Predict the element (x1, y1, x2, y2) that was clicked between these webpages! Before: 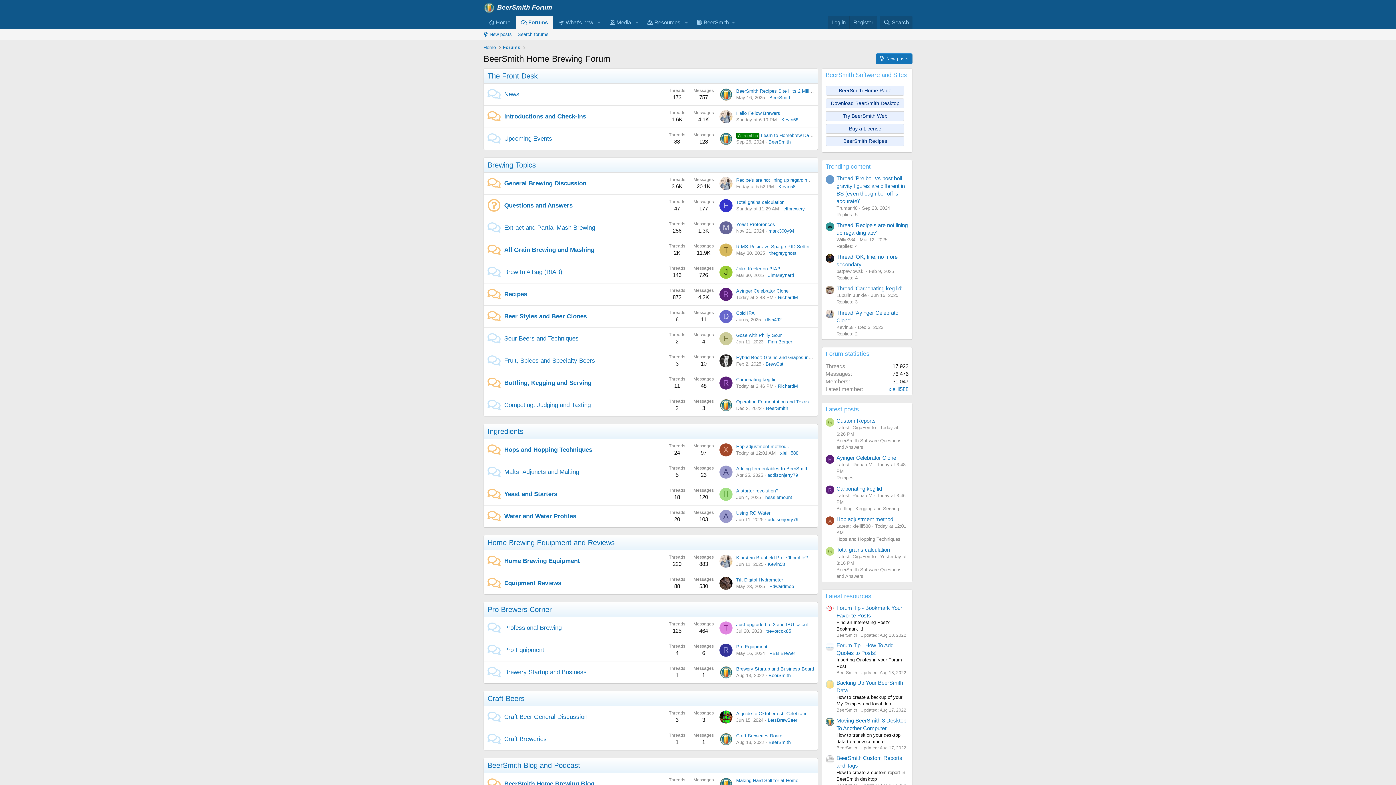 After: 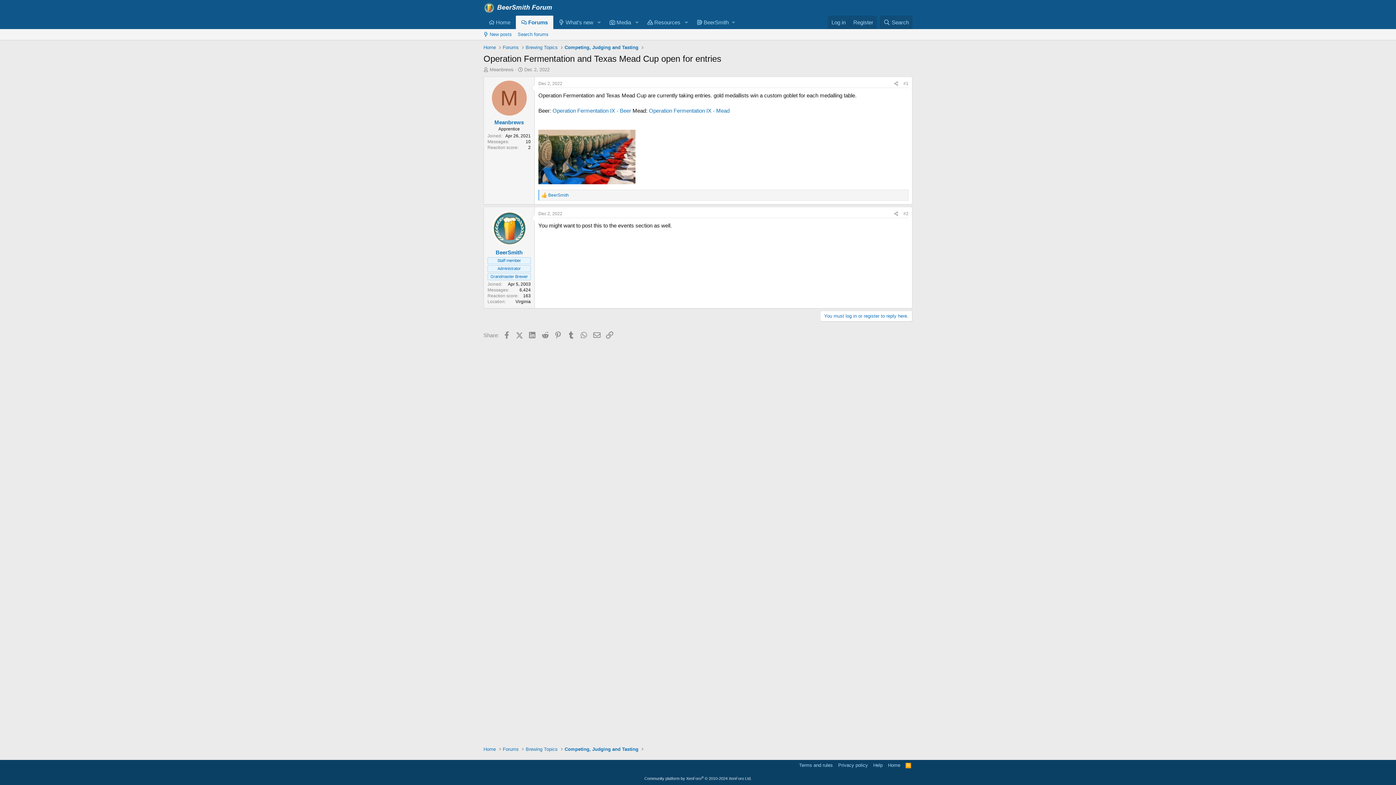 Action: label: Operation Fermentation and Texas Mead Cup open for entries bbox: (736, 399, 866, 404)